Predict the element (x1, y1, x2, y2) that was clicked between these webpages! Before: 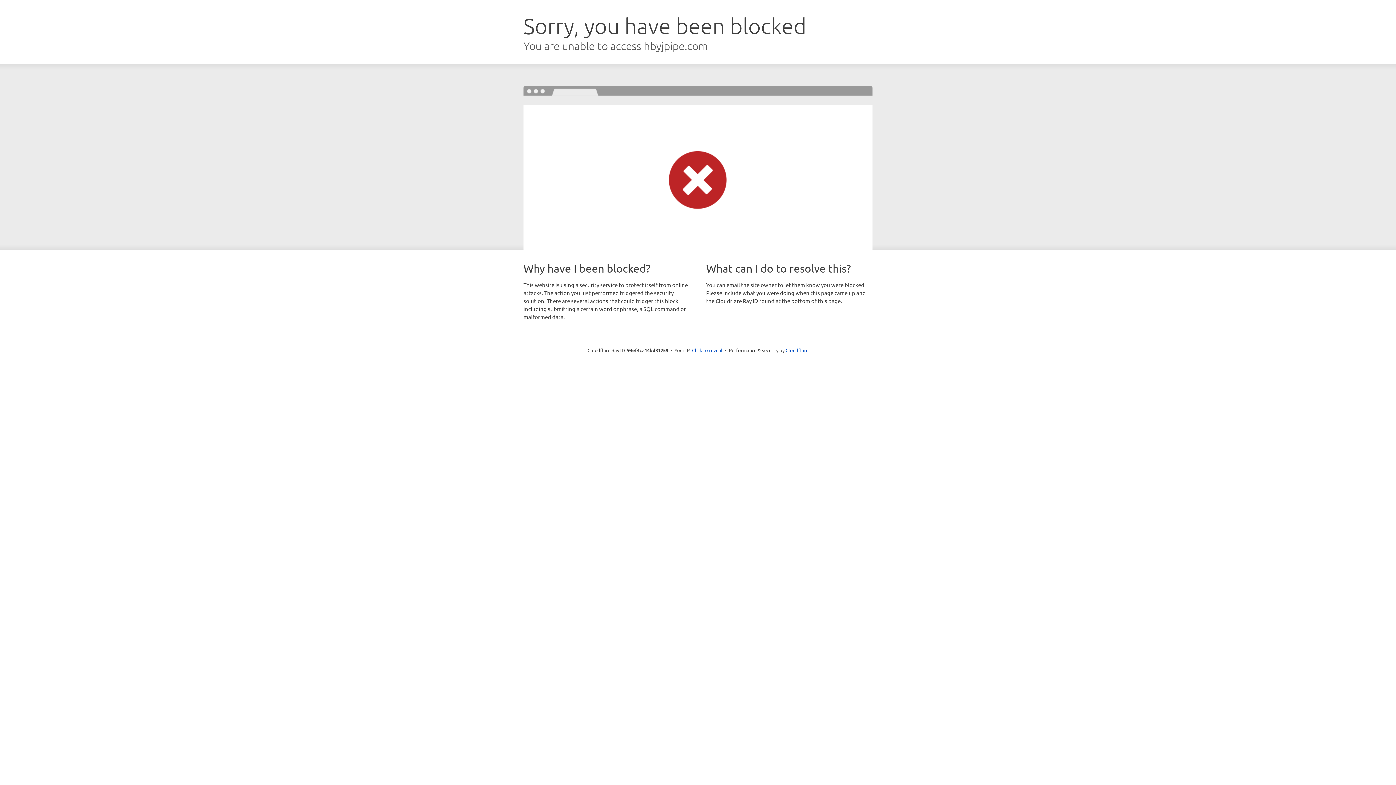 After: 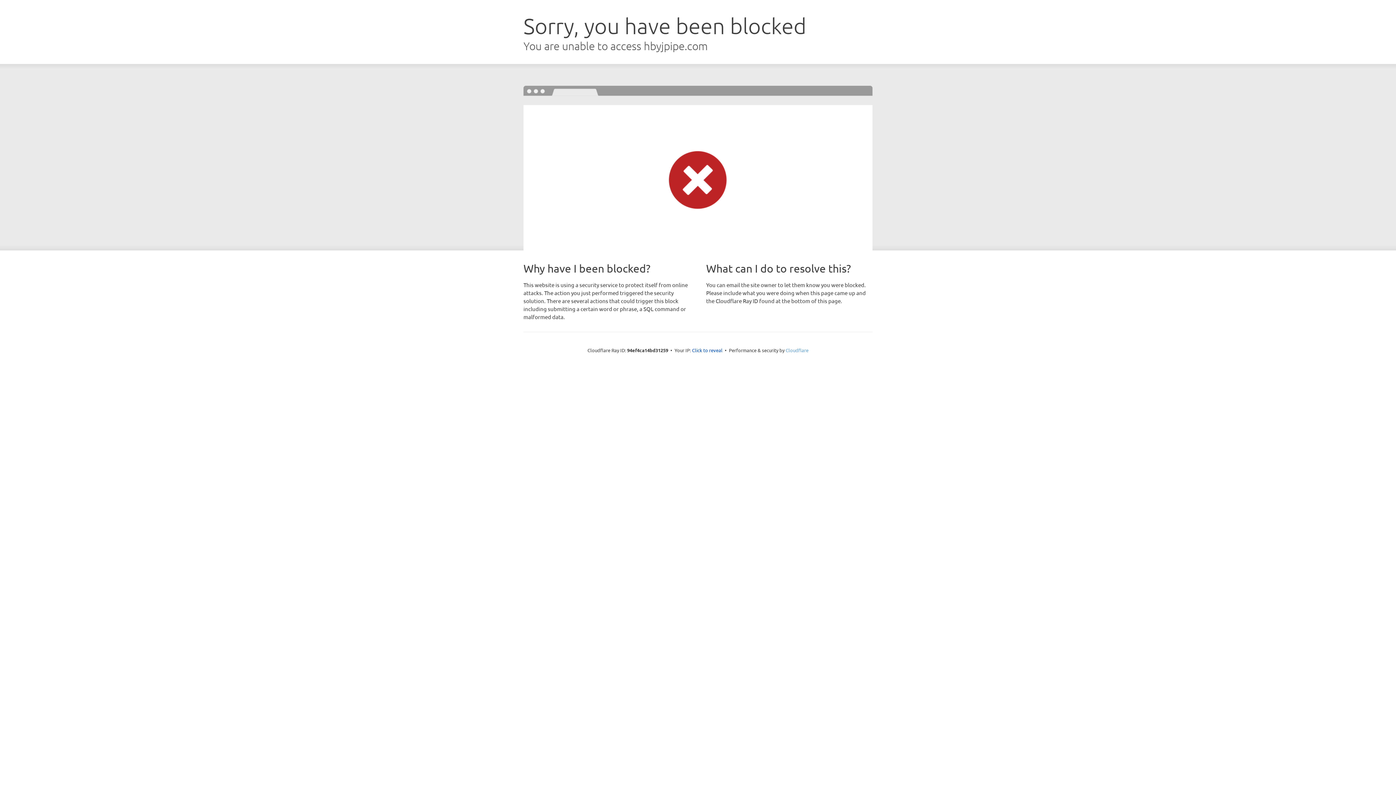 Action: label: Cloudflare bbox: (785, 347, 808, 353)